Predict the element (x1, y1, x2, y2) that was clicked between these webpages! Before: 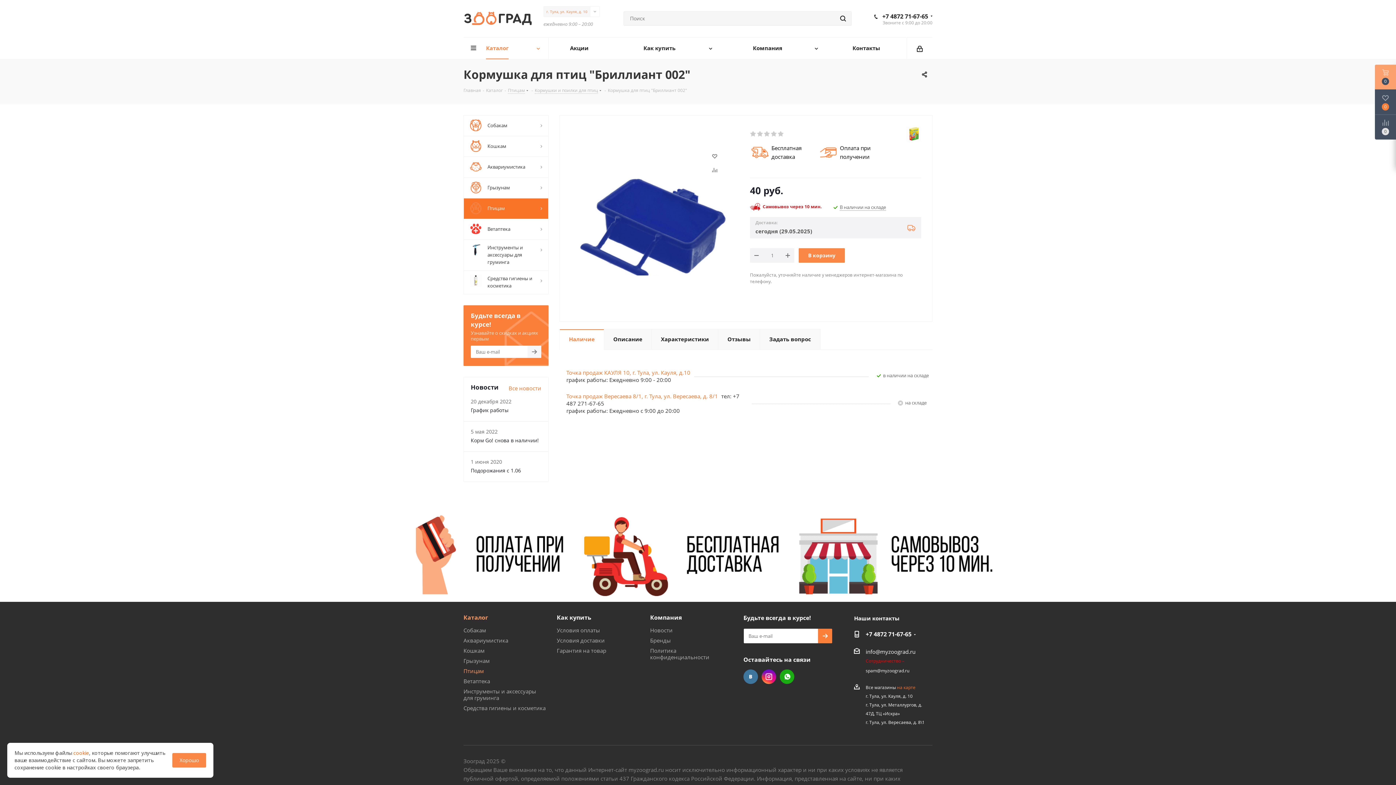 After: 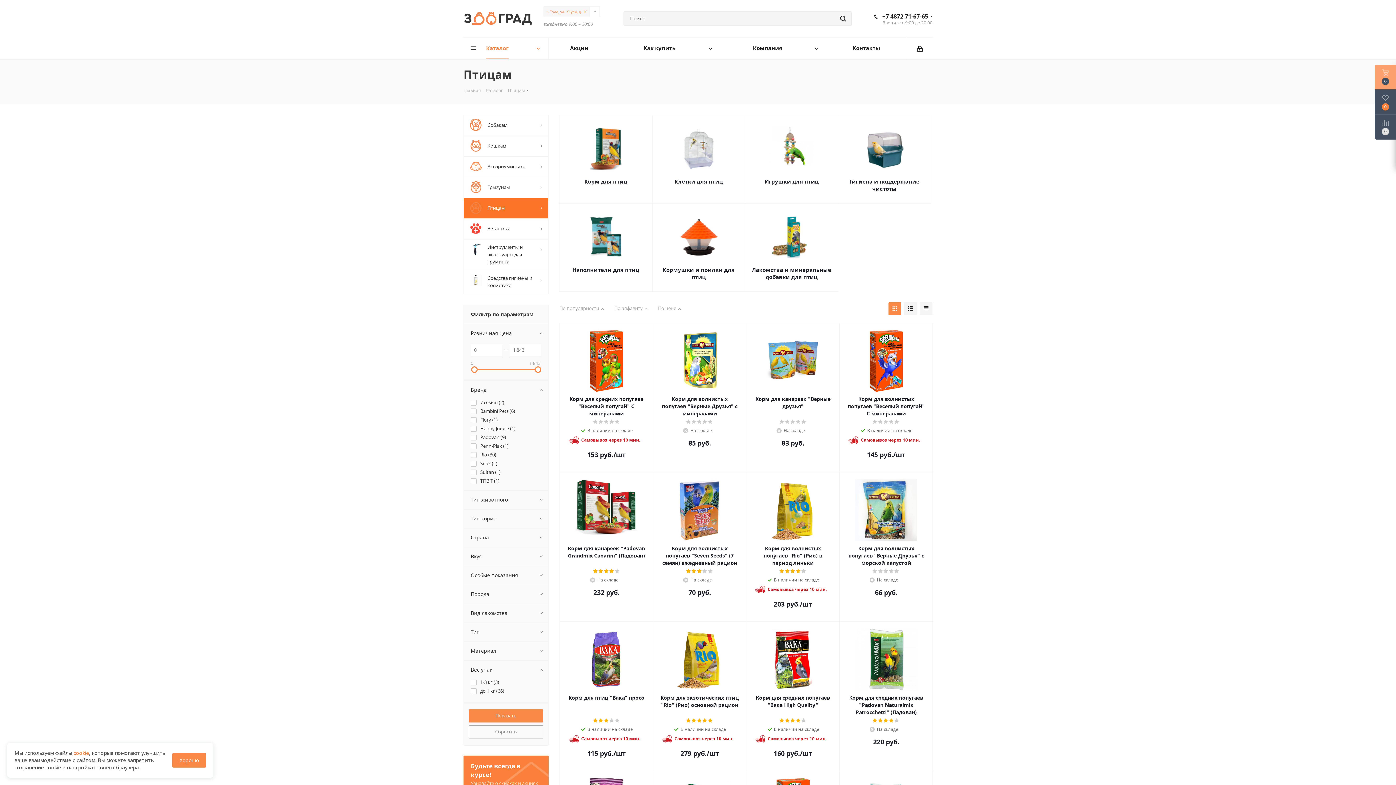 Action: bbox: (463, 667, 484, 674) label: Птицам